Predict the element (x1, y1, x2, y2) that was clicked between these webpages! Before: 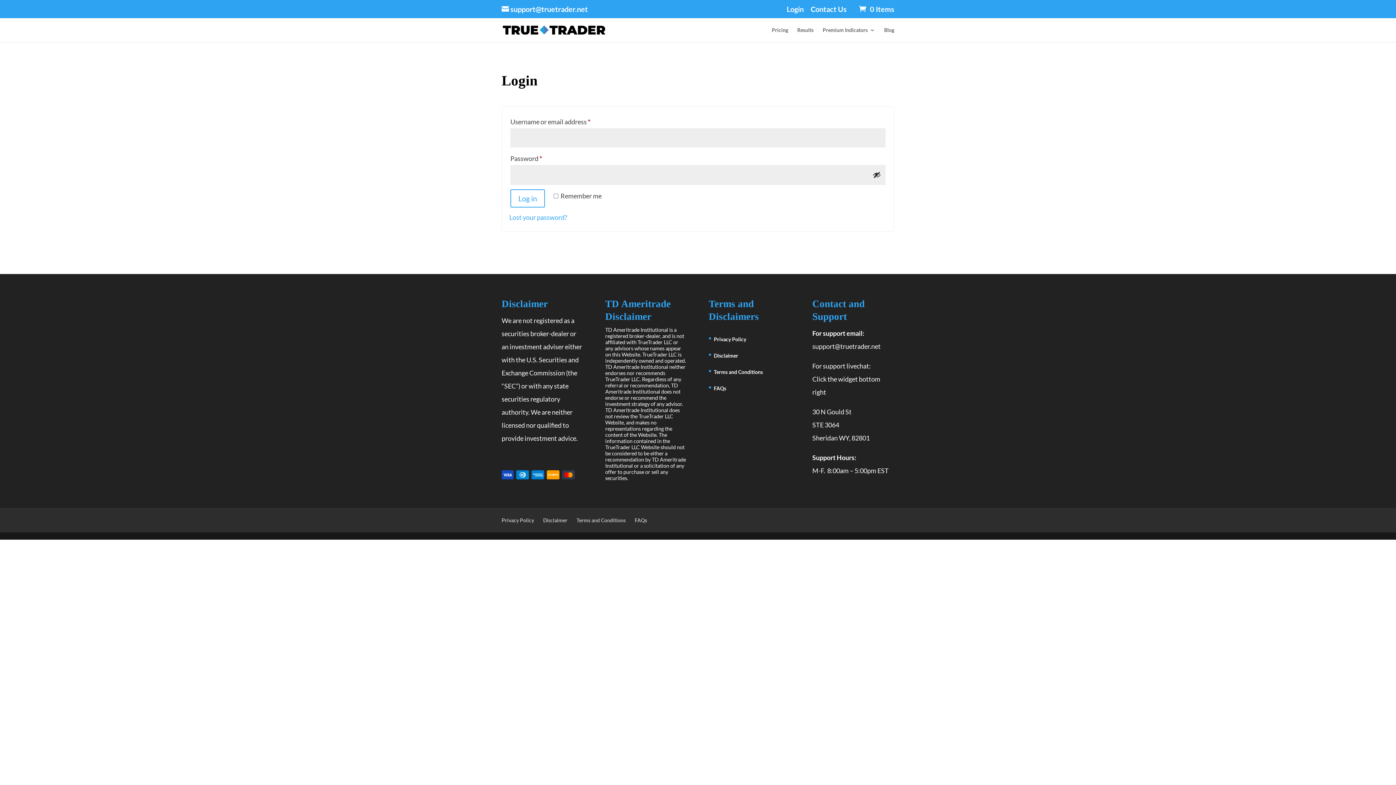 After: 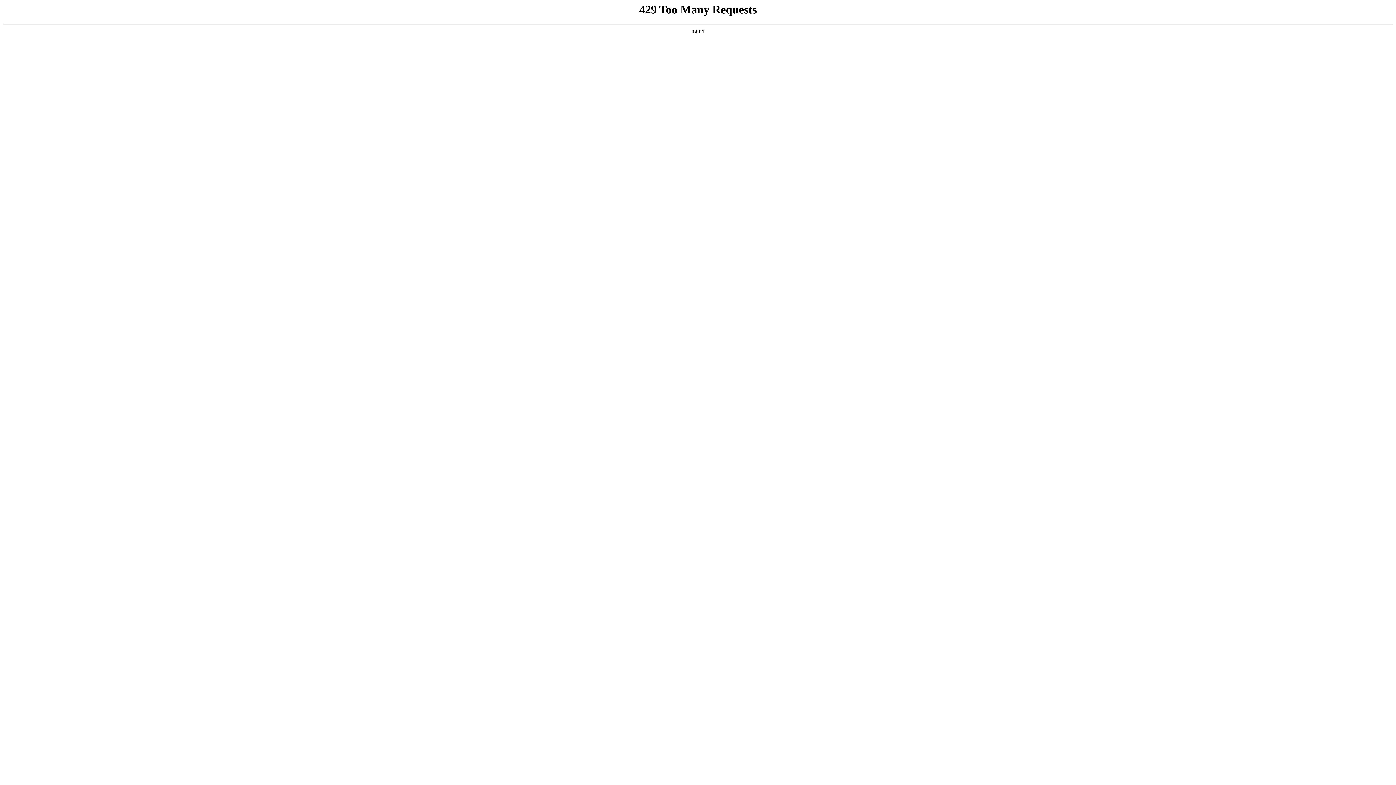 Action: bbox: (884, 27, 894, 42) label: Blog